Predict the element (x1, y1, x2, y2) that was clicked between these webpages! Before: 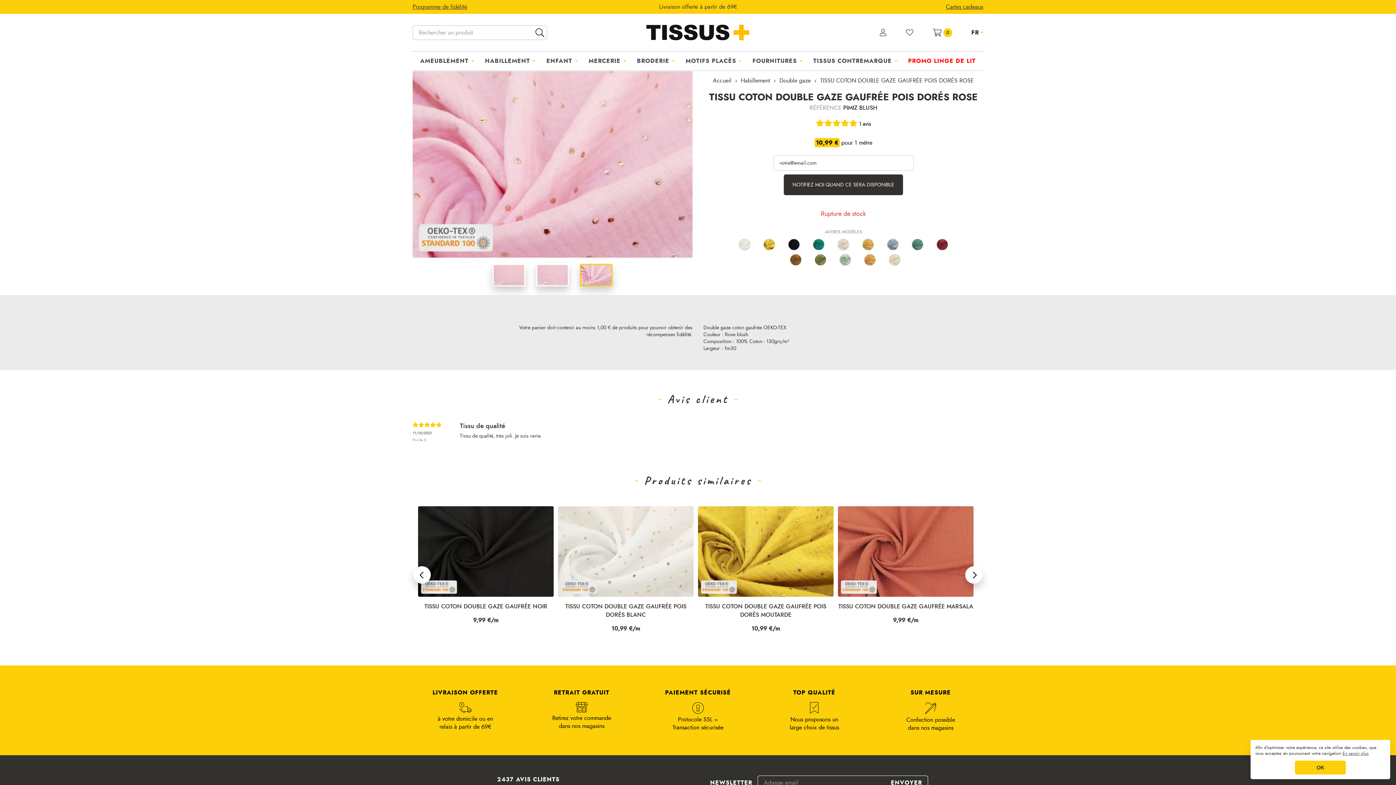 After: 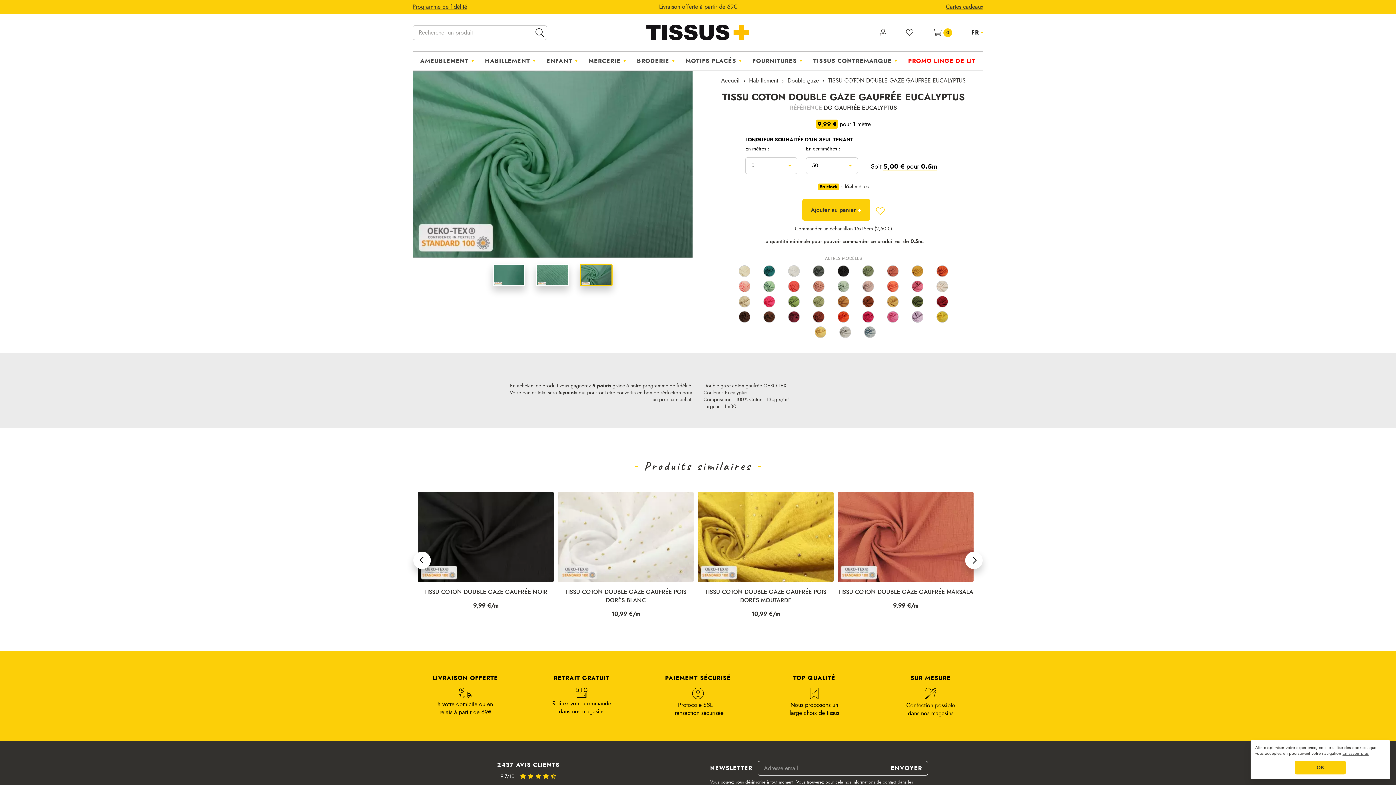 Action: label: TISSU COTON DOUBLE GAZE GAUFRÉE EUCALYPTUS bbox: (432, 602, 539, 619)